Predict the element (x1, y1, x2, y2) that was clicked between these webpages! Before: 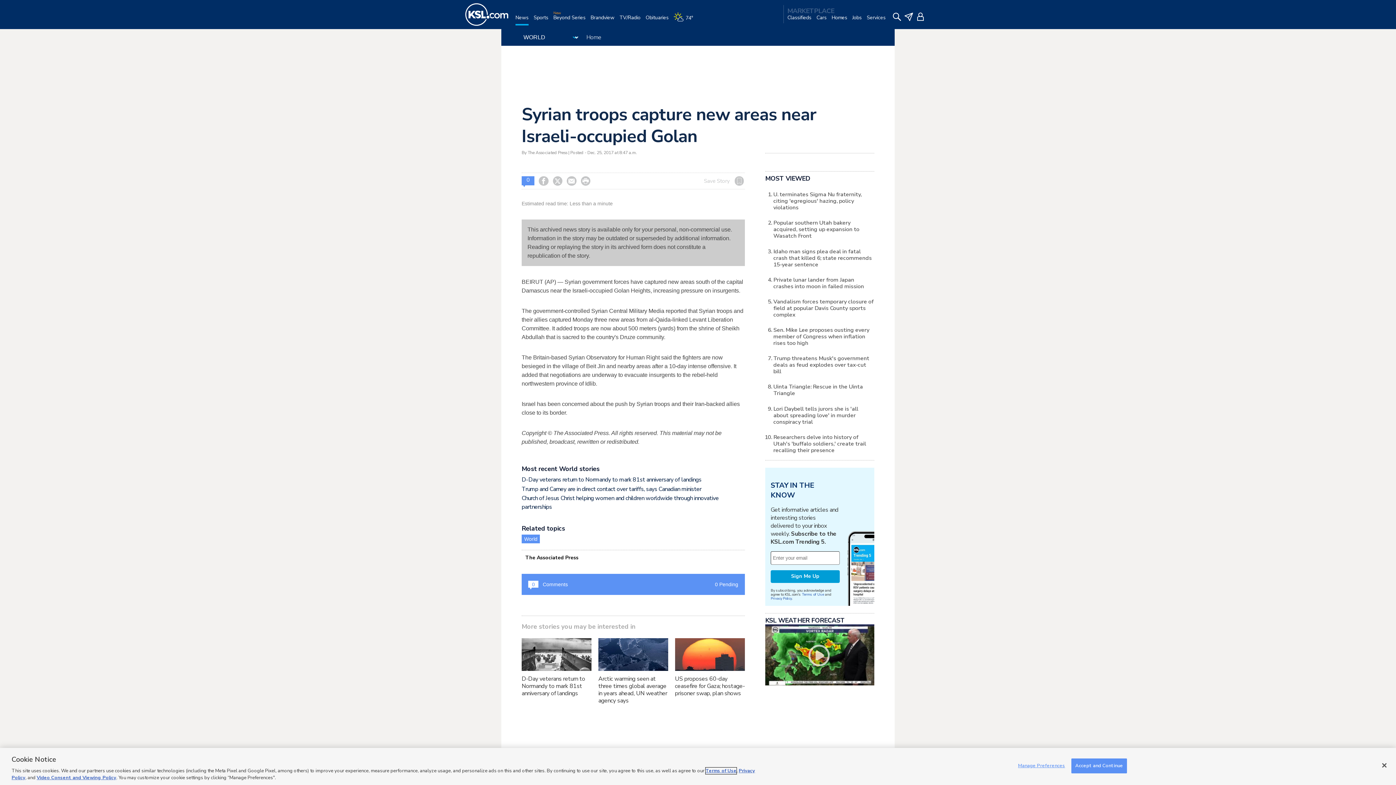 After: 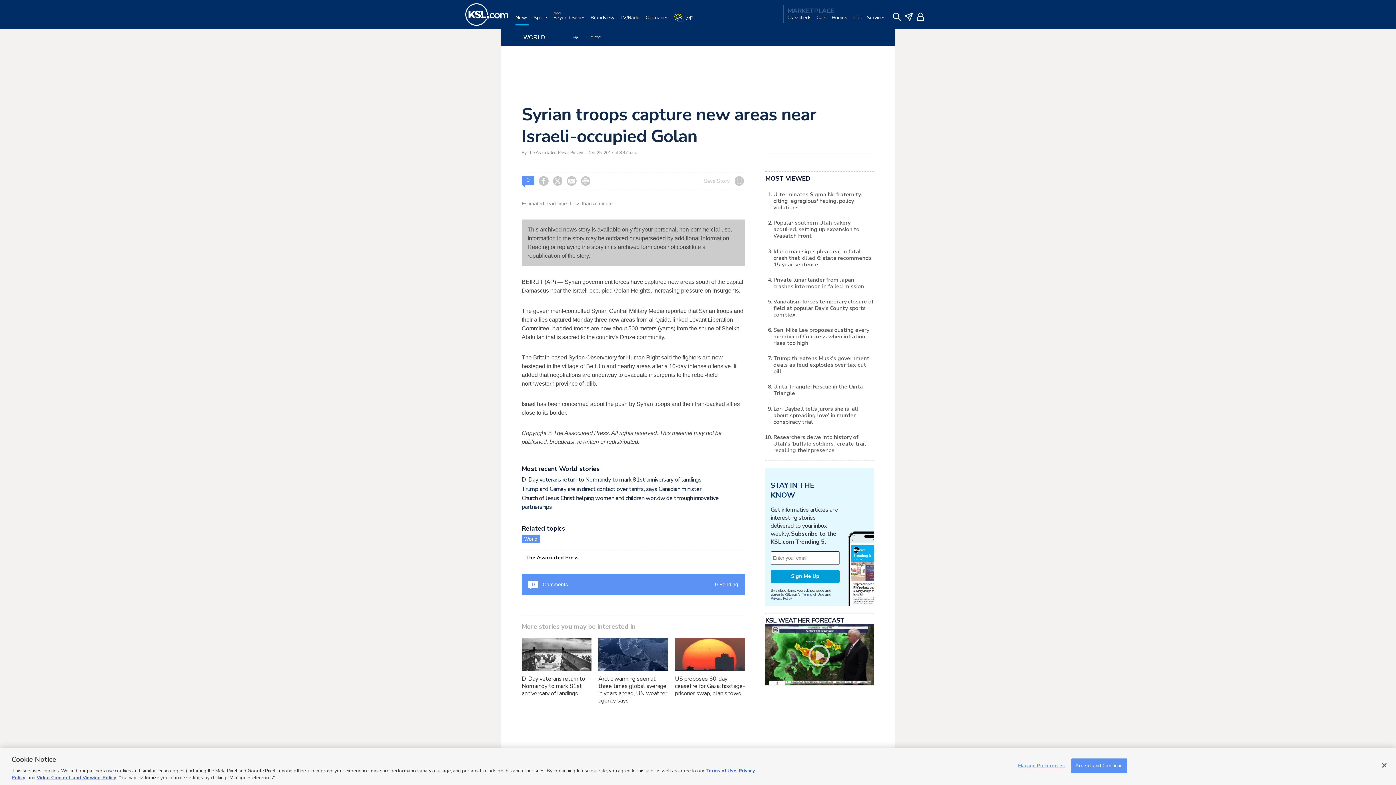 Action: label: Privacy Policy bbox: (770, 596, 792, 600)